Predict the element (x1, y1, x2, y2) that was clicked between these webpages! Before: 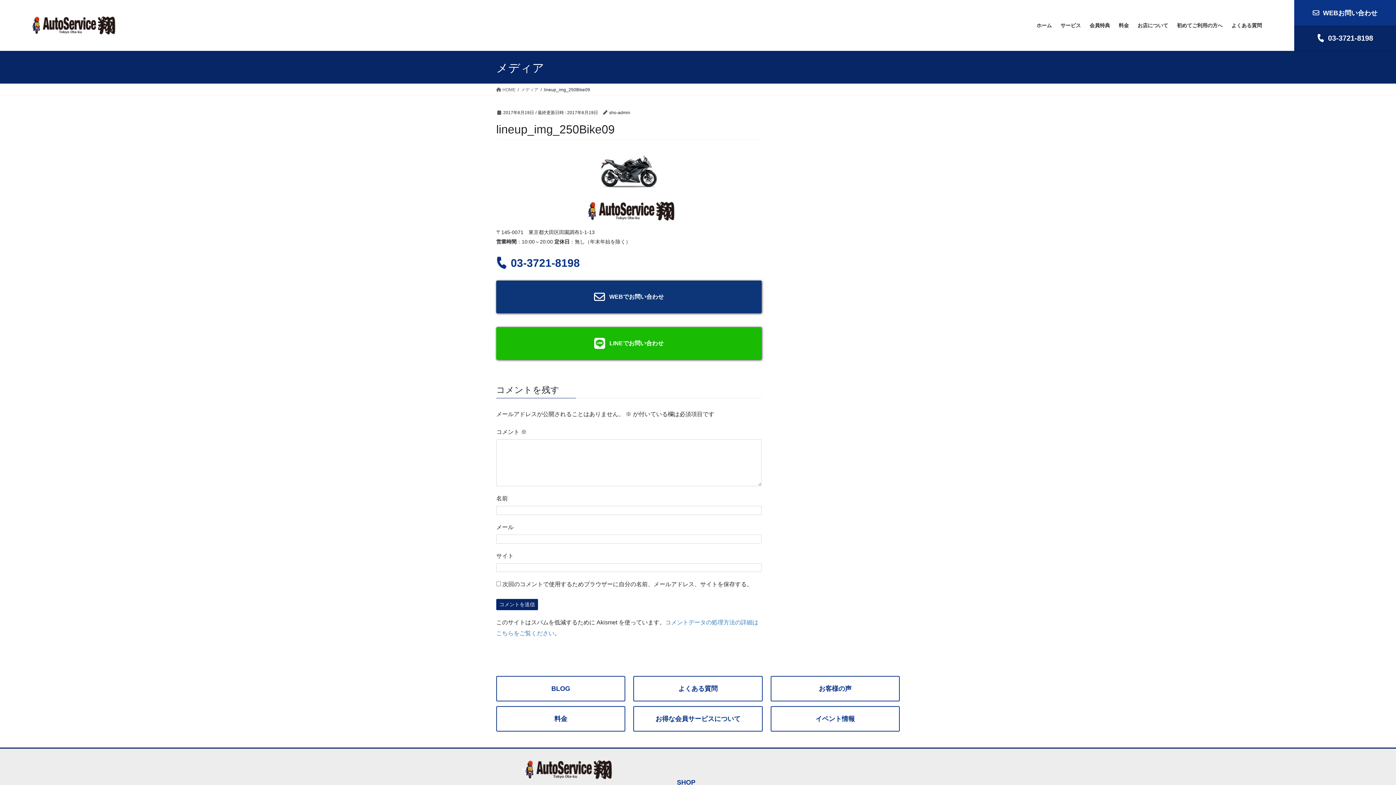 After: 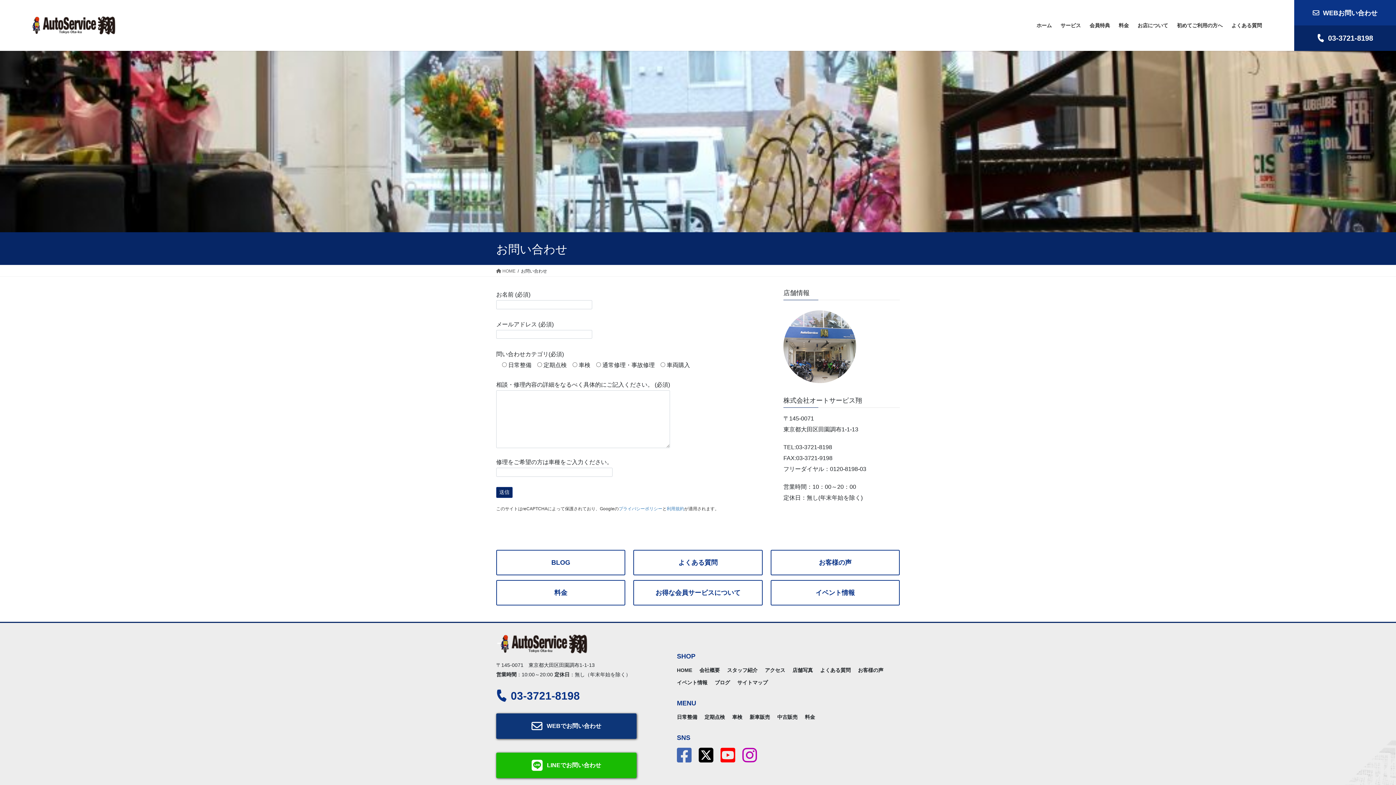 Action: bbox: (496, 280, 761, 313) label: WEBでお問い合わせ